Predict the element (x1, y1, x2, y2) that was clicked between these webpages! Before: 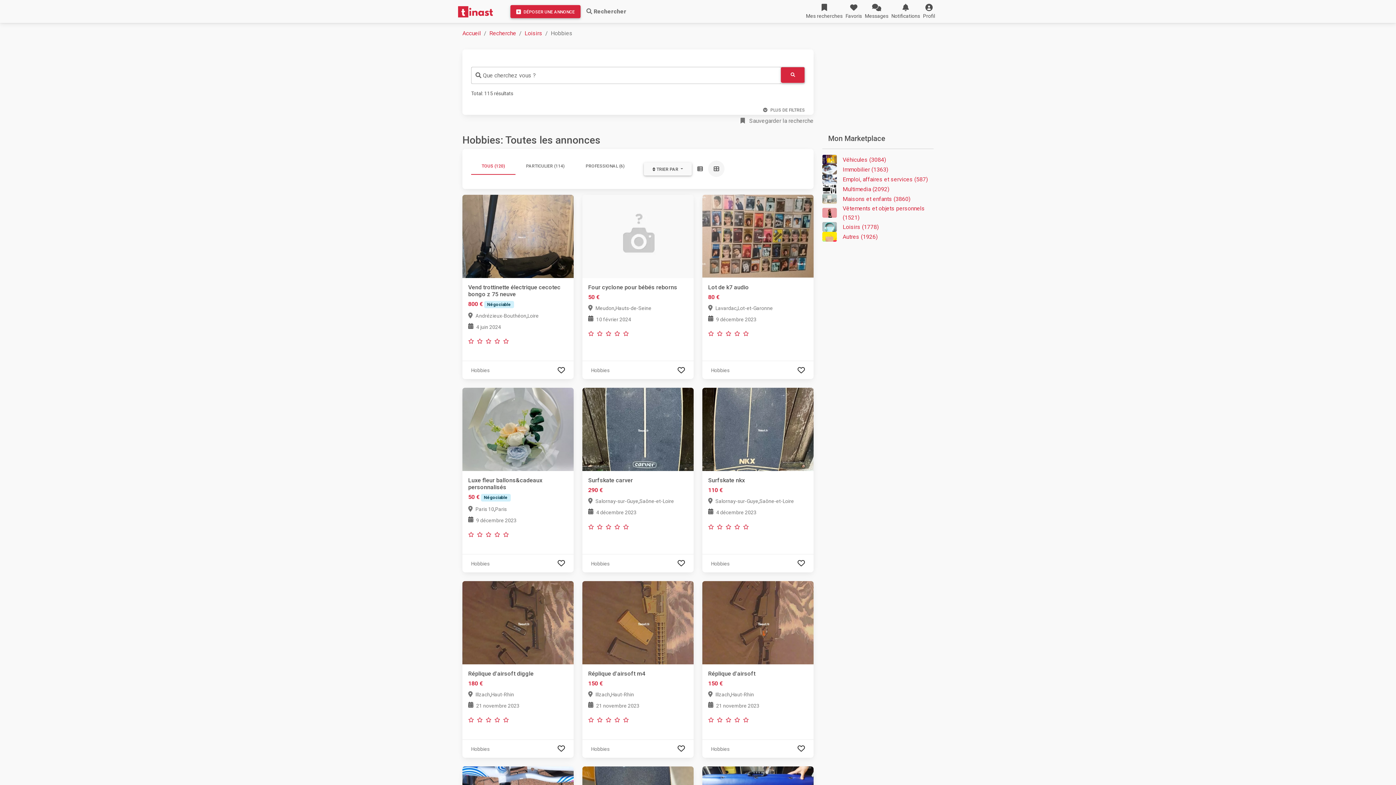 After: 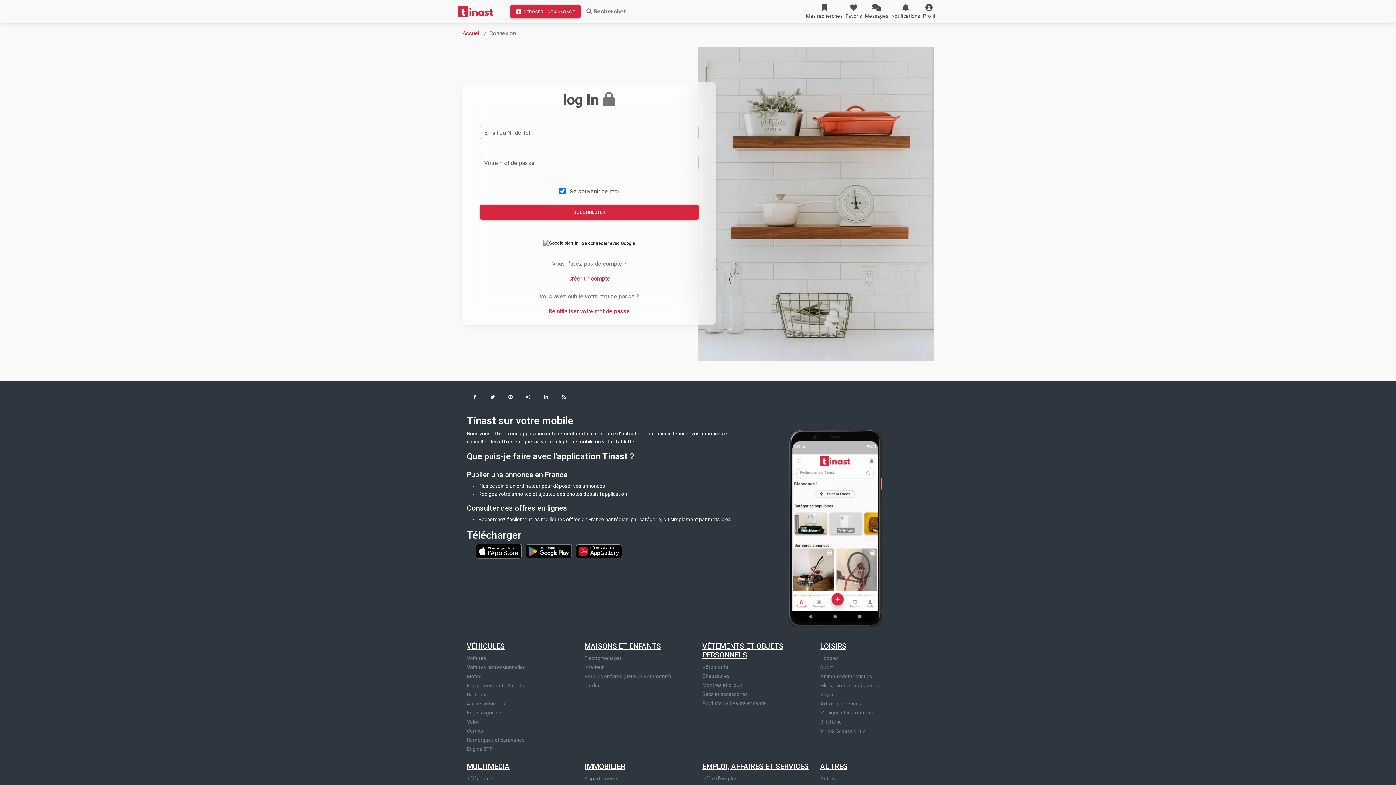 Action: bbox: (557, 745, 565, 752)